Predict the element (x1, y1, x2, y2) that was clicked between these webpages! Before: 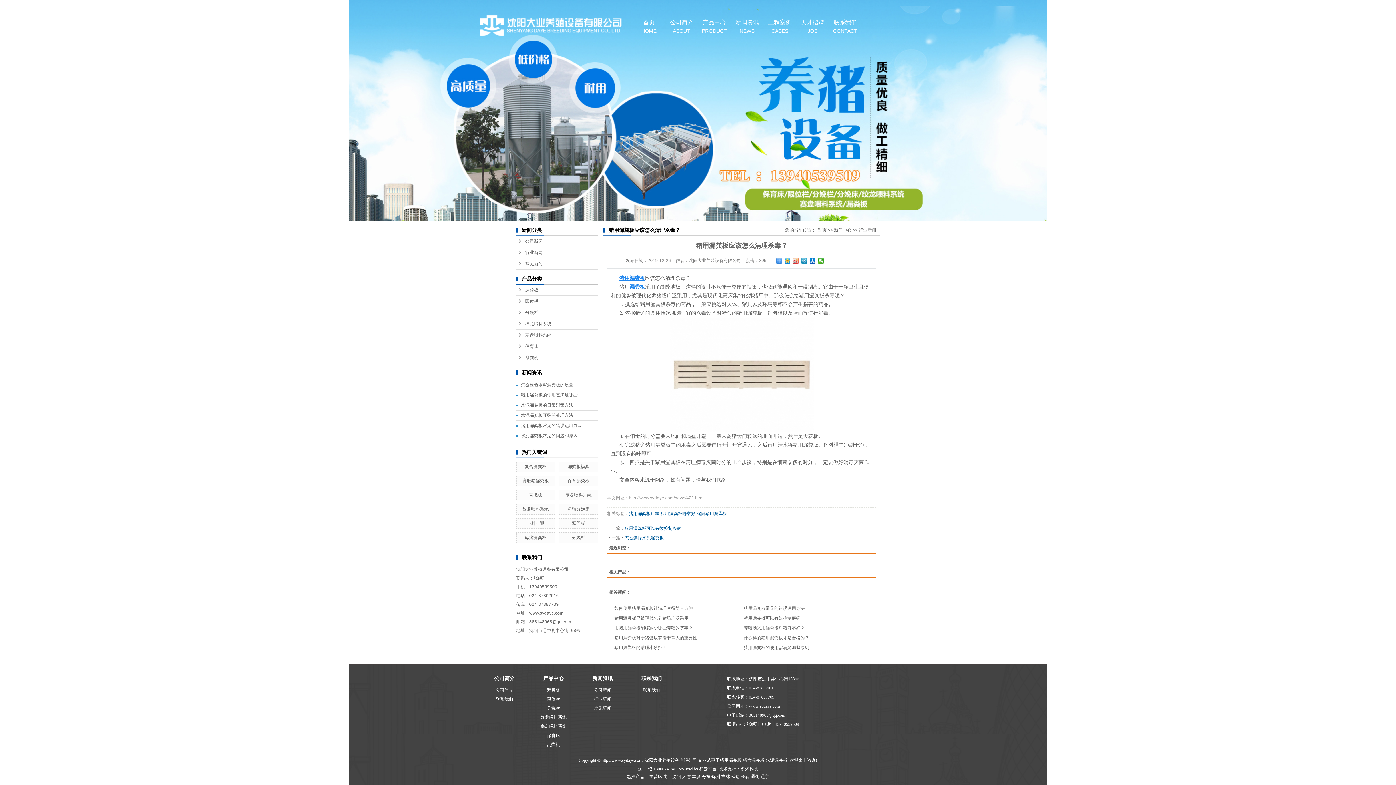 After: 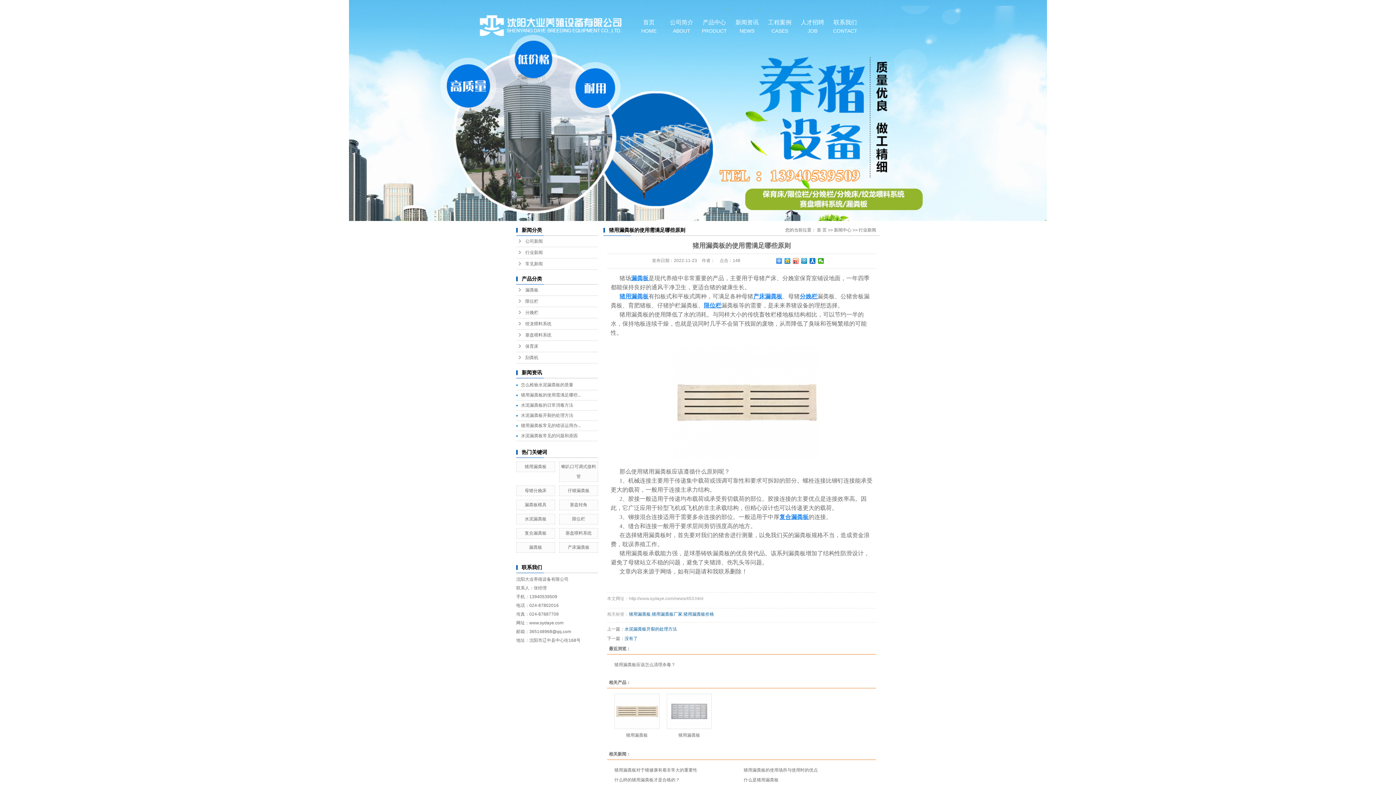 Action: label: 猪用漏粪板的使用需满足哪些... bbox: (521, 392, 581, 397)